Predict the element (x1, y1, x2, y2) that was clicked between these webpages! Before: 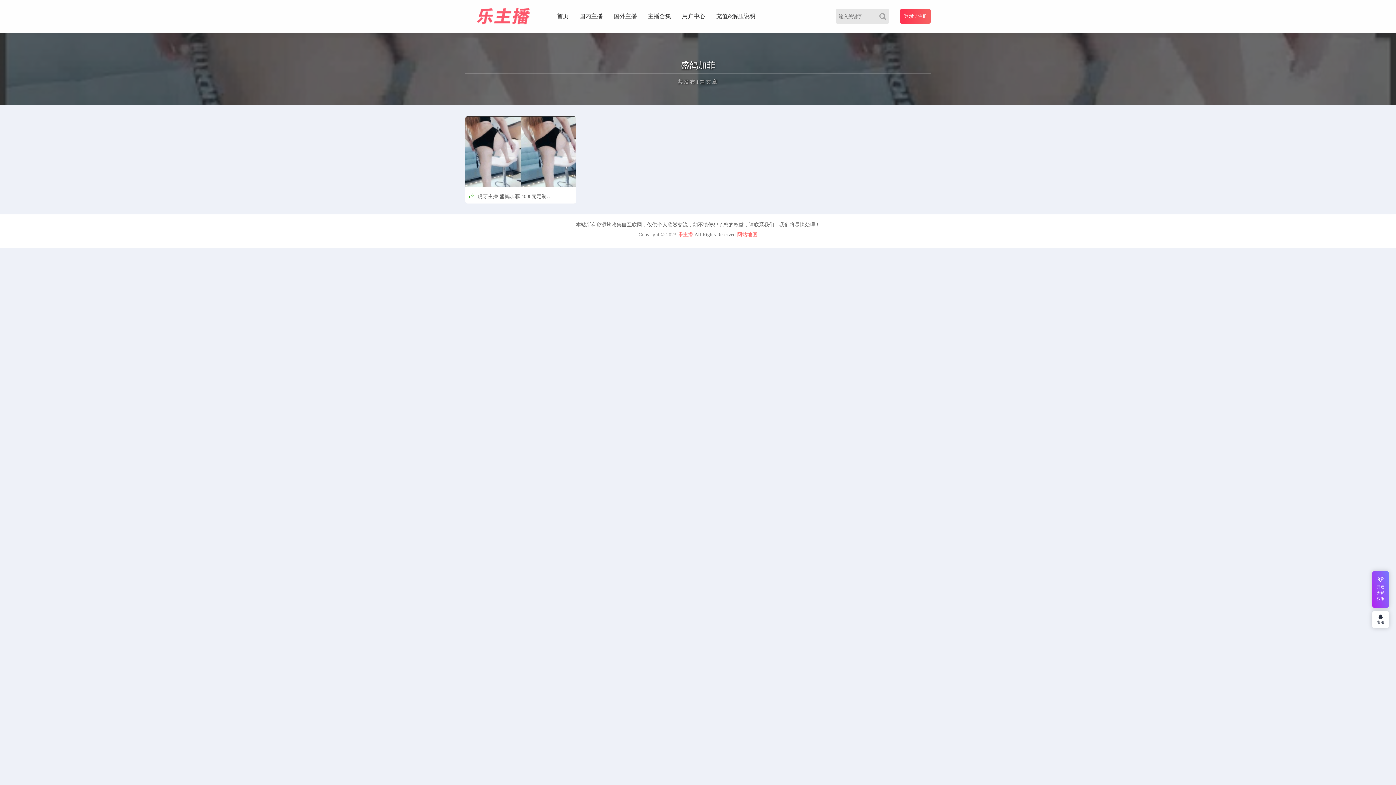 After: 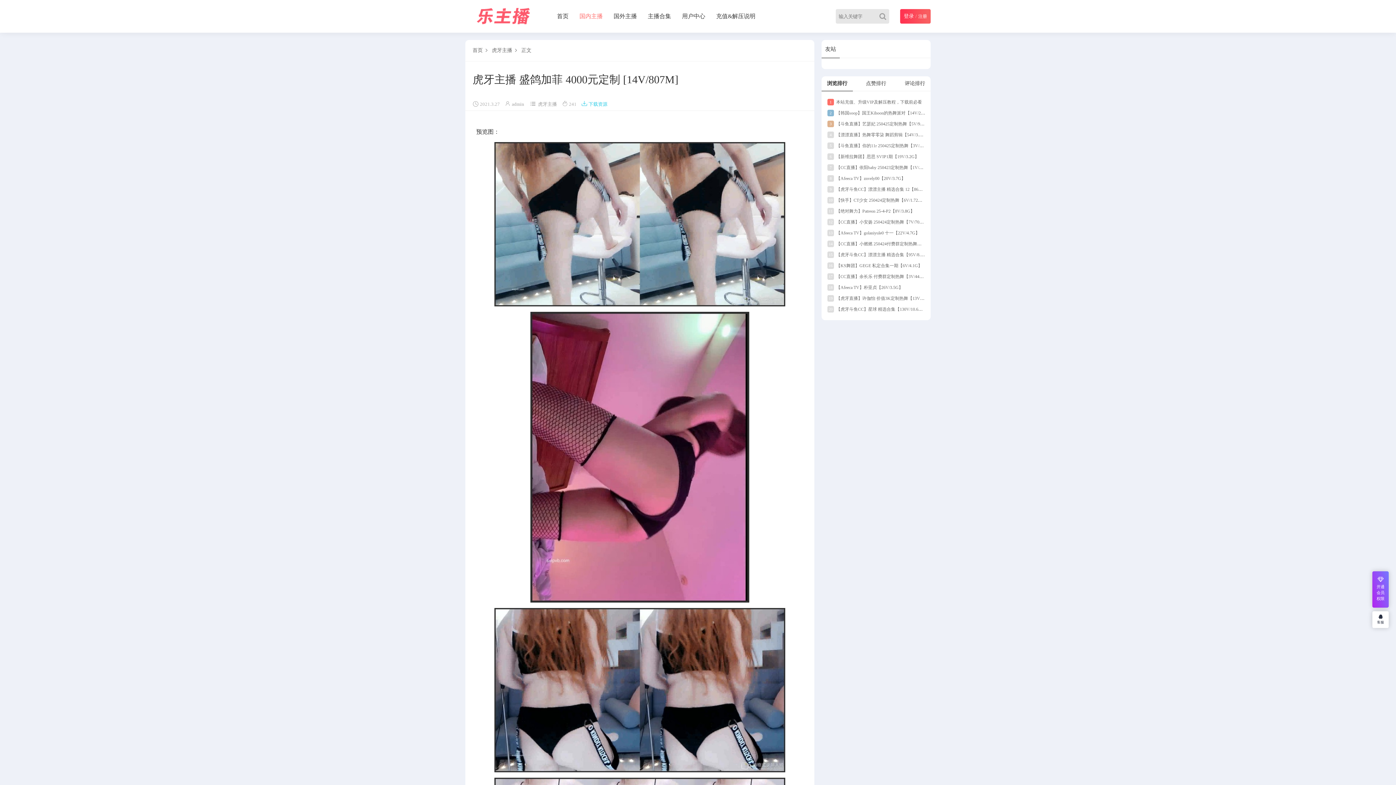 Action: bbox: (465, 187, 576, 205) label: 虎牙主播 盛鸽加菲 4000元定制 [14V/807M]